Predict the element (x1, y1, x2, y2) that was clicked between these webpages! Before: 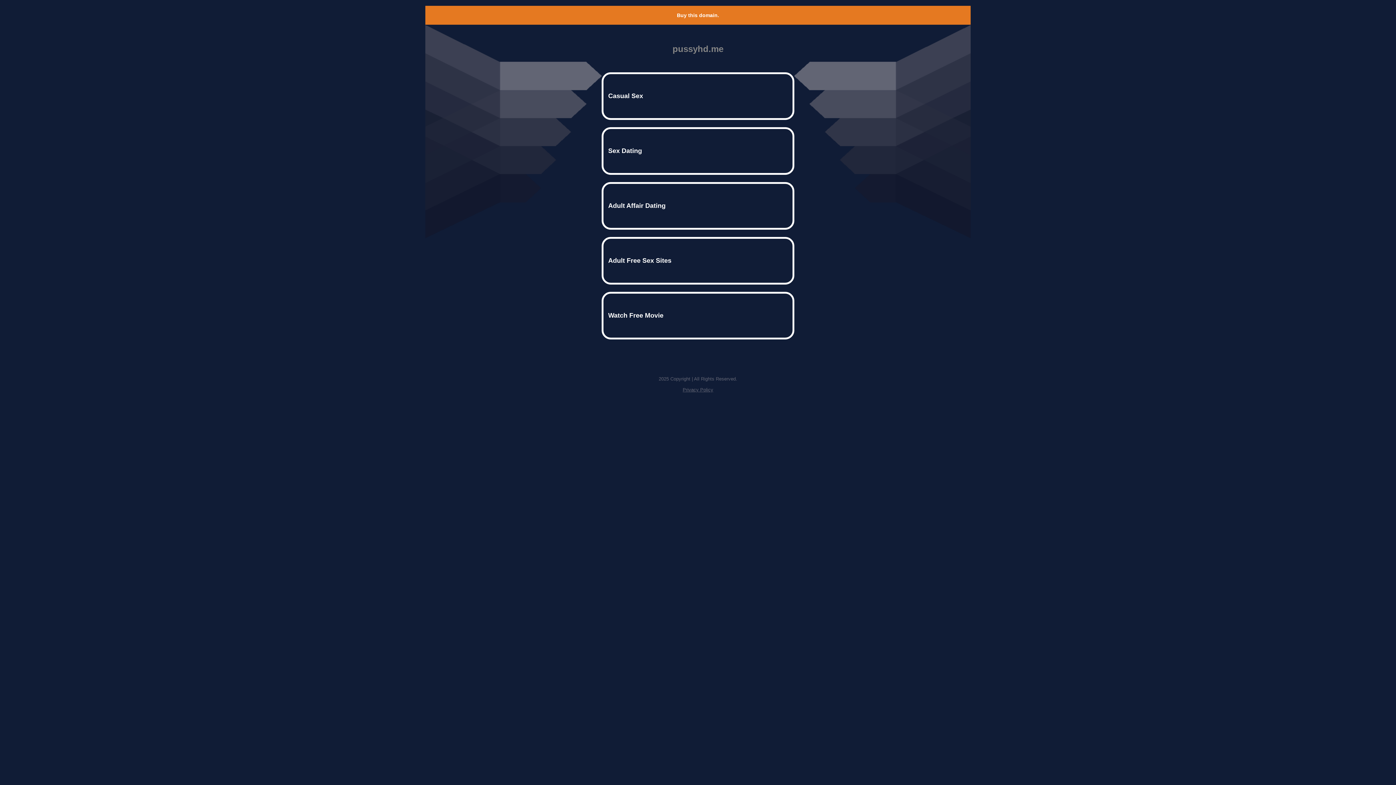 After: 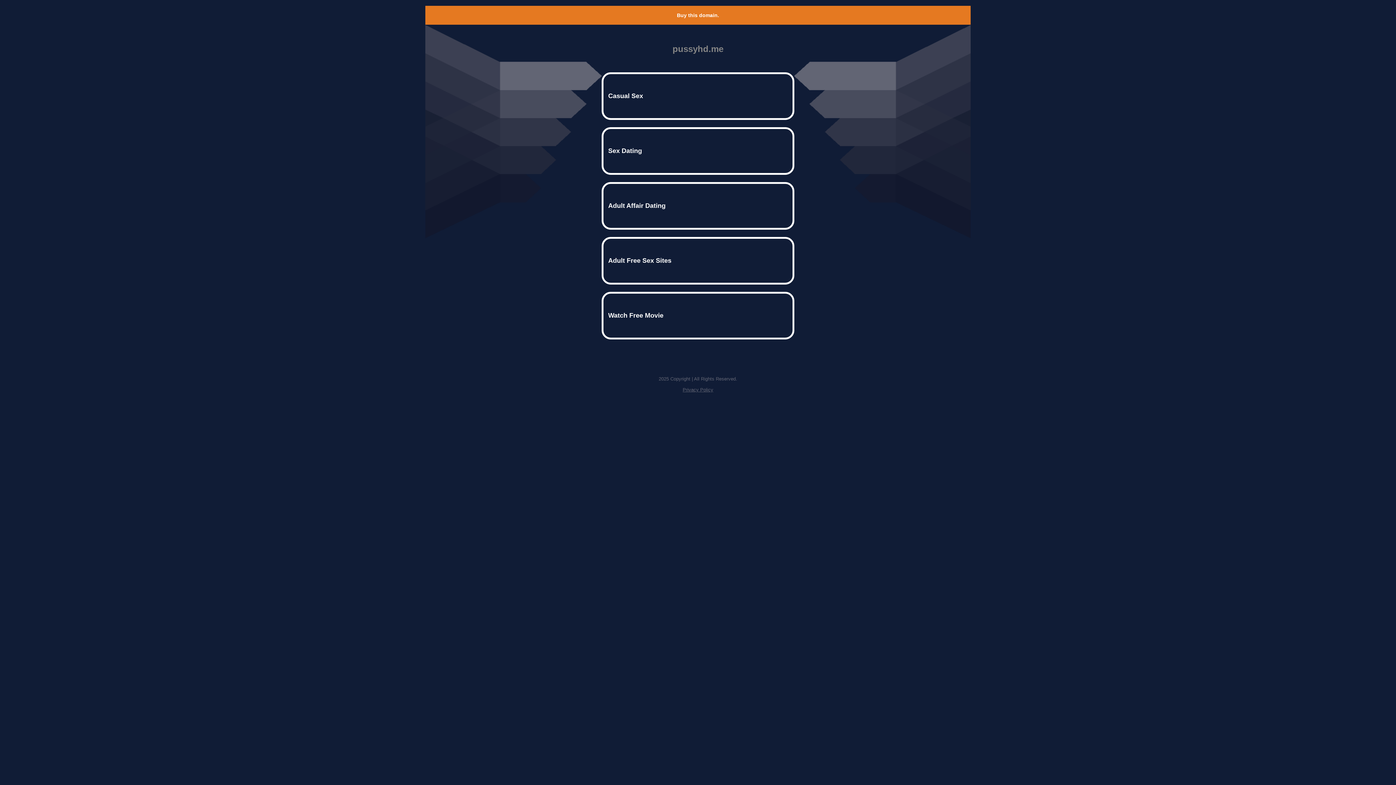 Action: label: Privacy Policy bbox: (682, 387, 713, 392)